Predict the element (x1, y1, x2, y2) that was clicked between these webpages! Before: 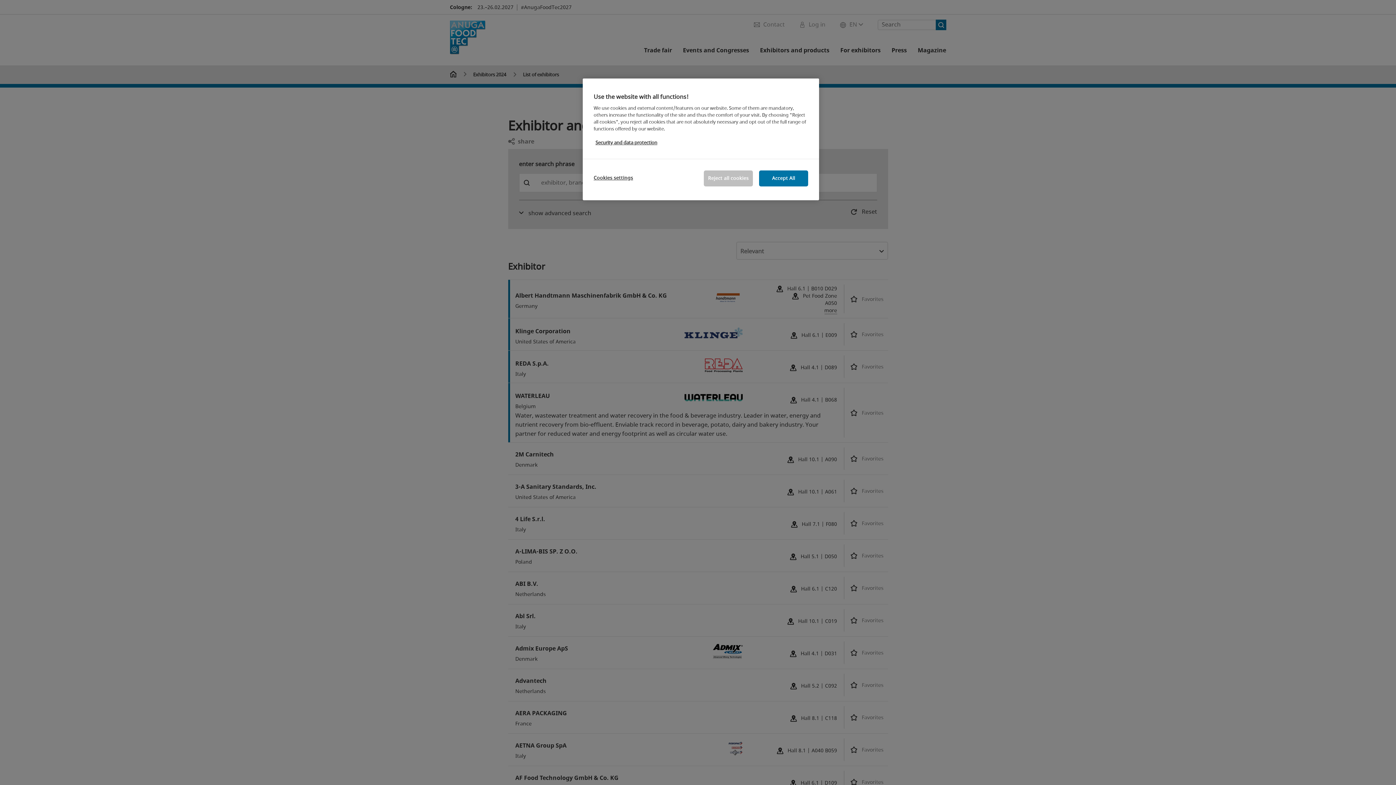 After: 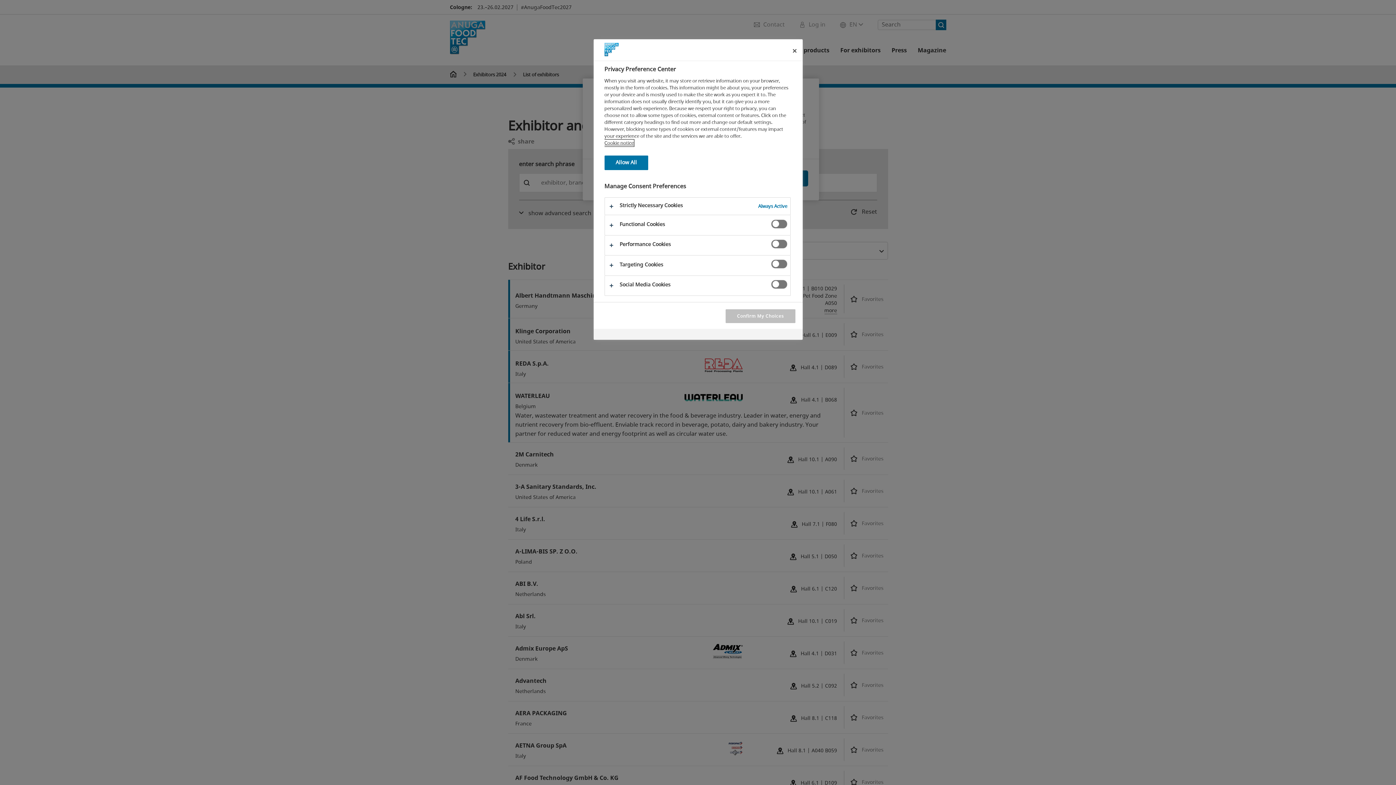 Action: bbox: (593, 170, 642, 185) label: Cookies settings